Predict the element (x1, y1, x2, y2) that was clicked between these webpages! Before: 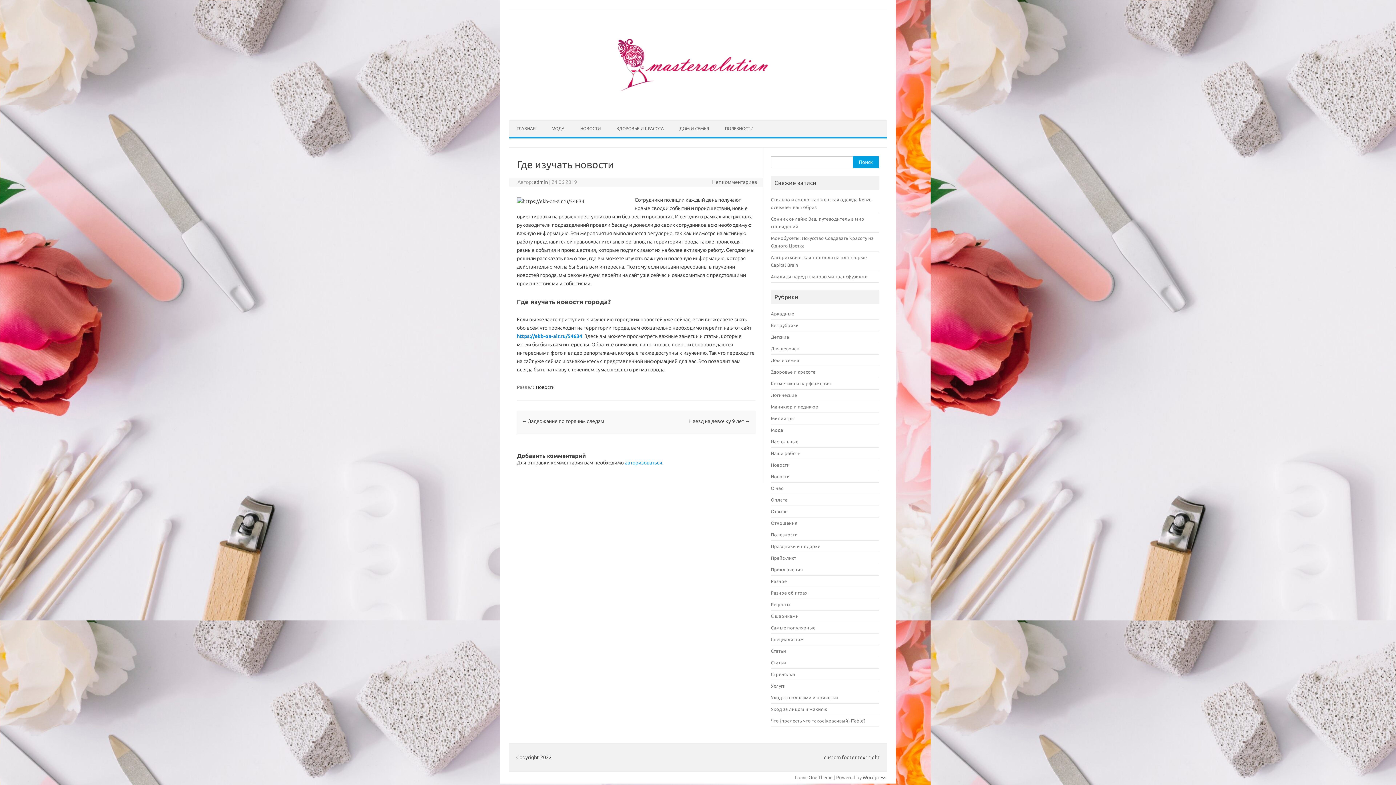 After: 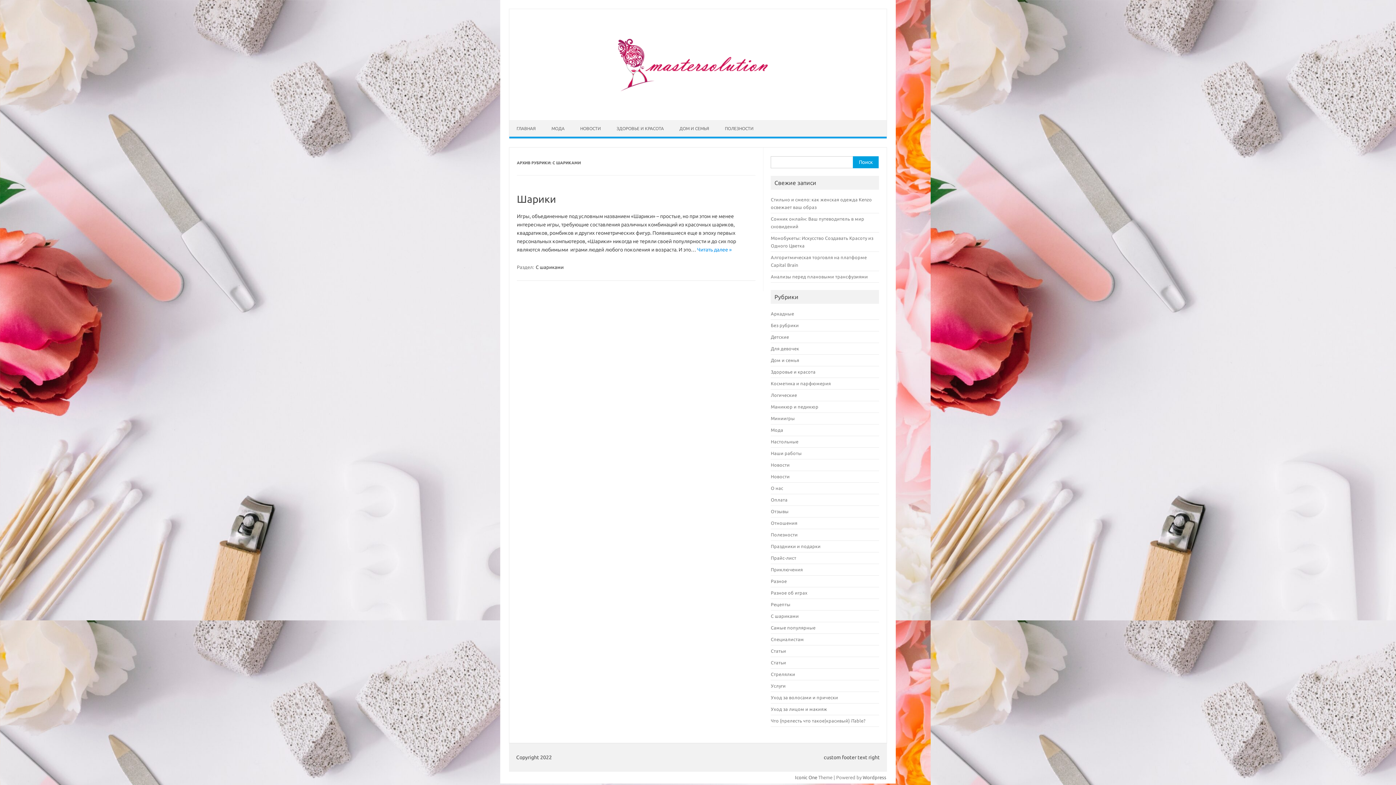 Action: bbox: (771, 613, 799, 618) label: С шариками